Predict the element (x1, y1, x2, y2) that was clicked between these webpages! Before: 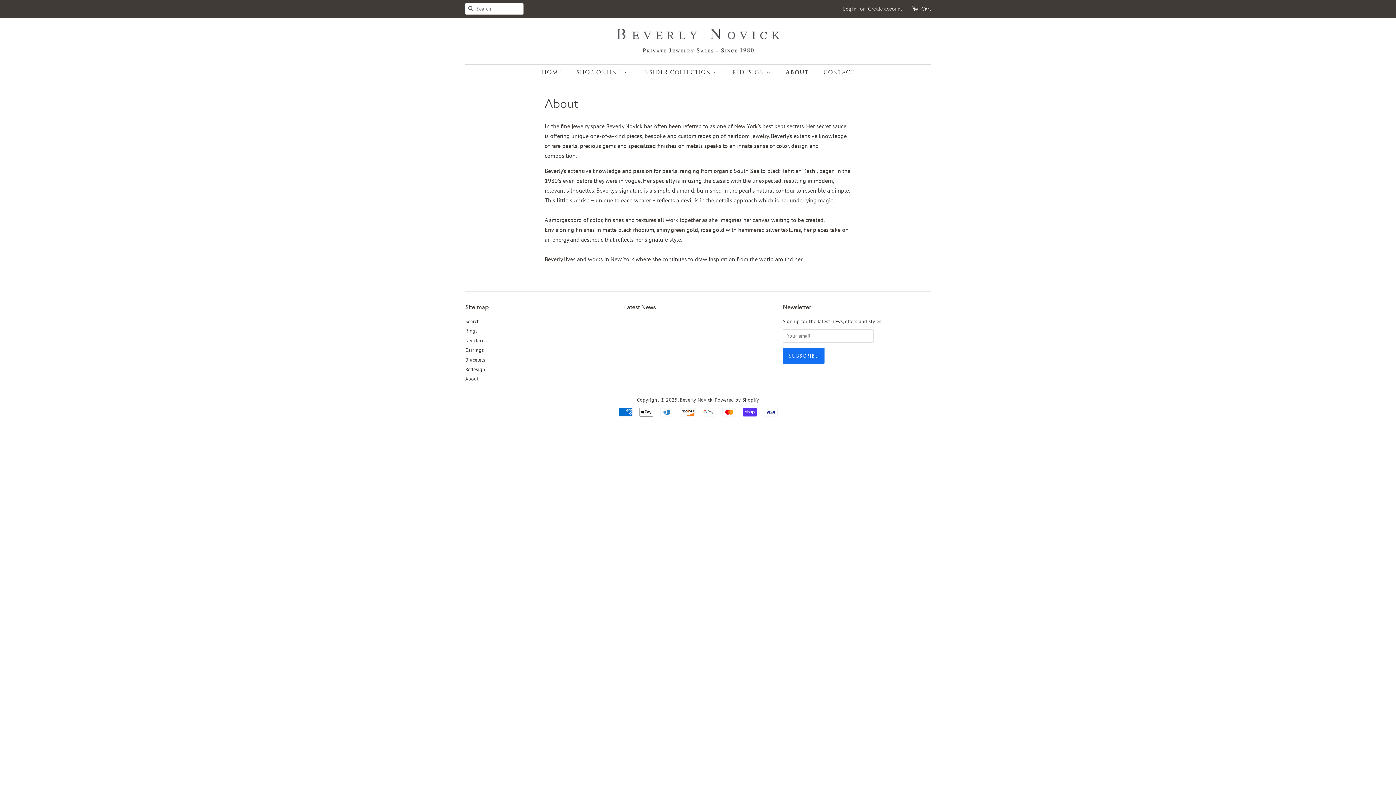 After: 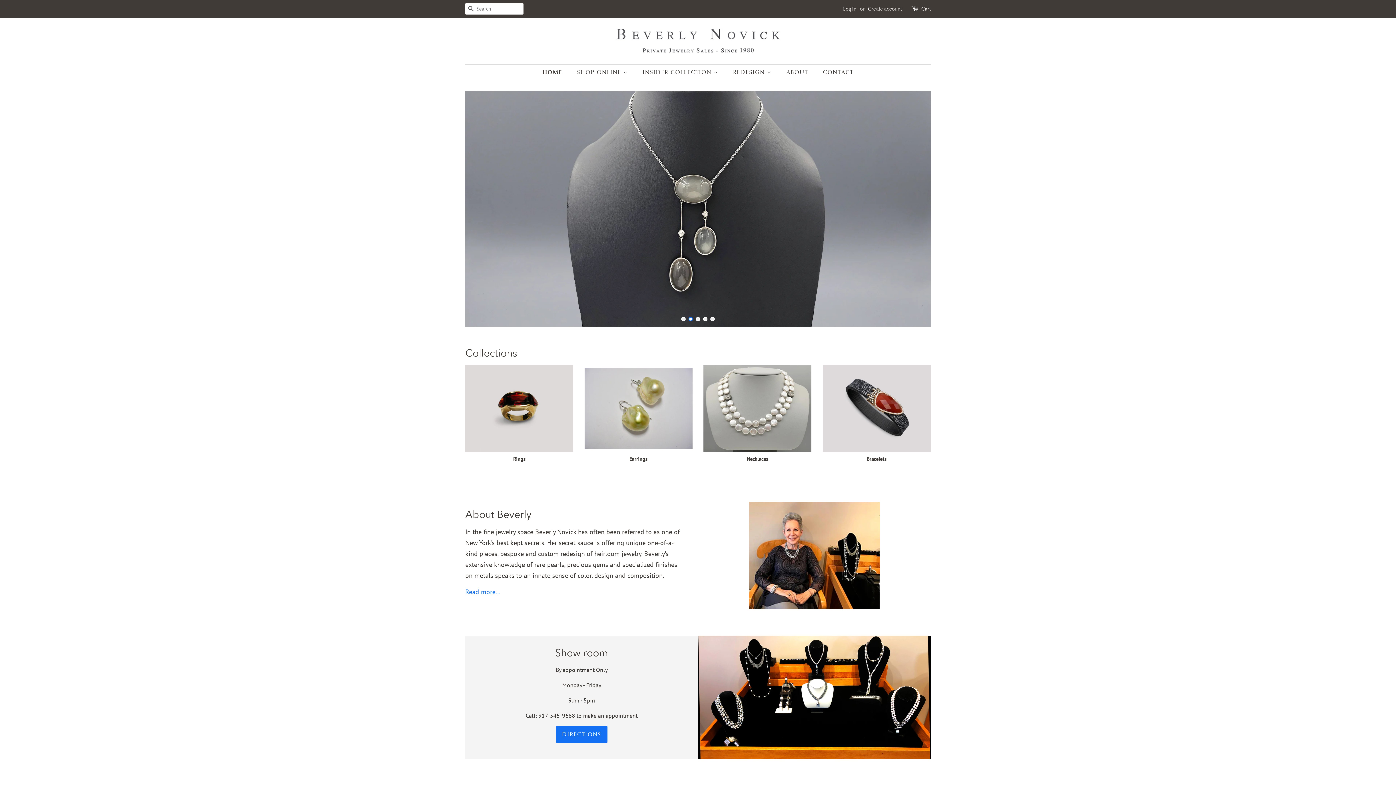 Action: bbox: (680, 396, 712, 403) label: Beverly Novick